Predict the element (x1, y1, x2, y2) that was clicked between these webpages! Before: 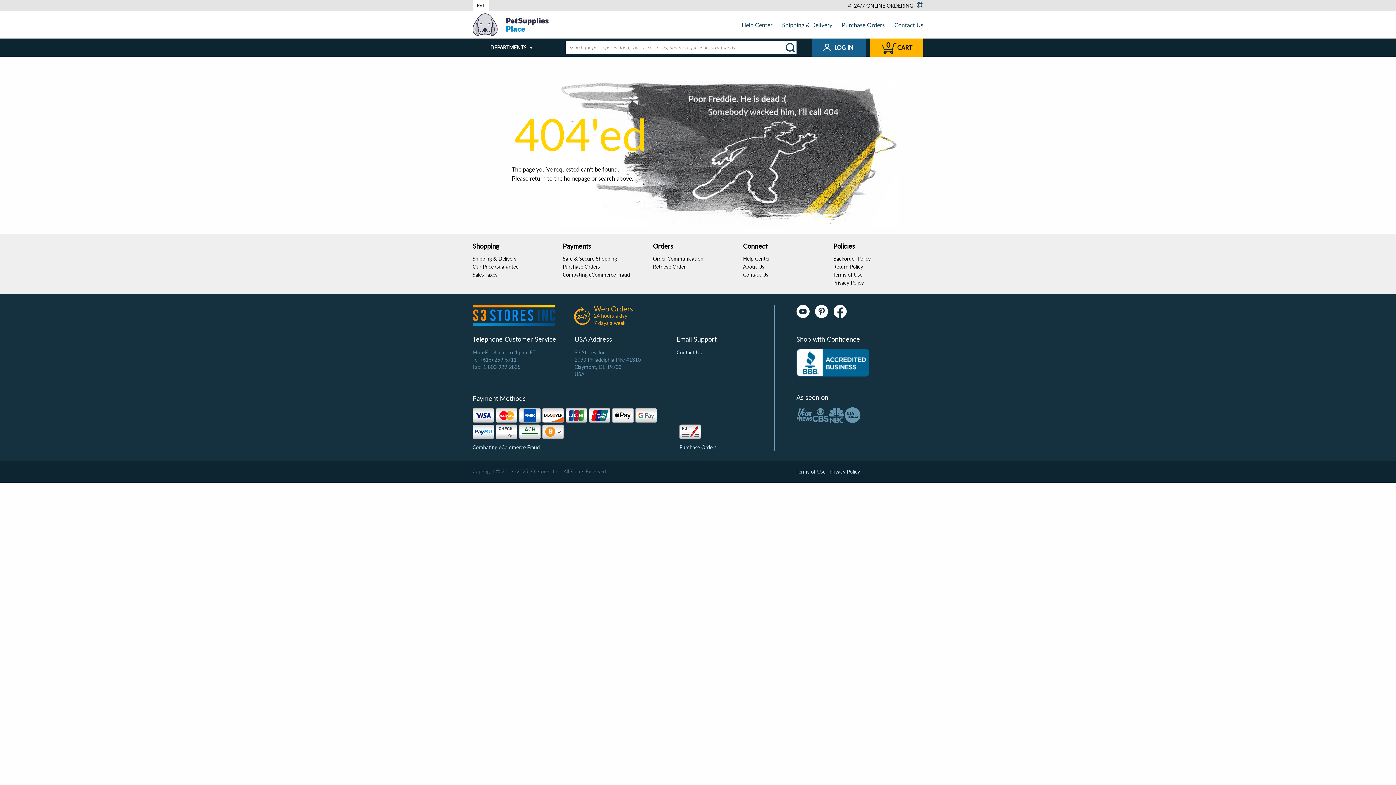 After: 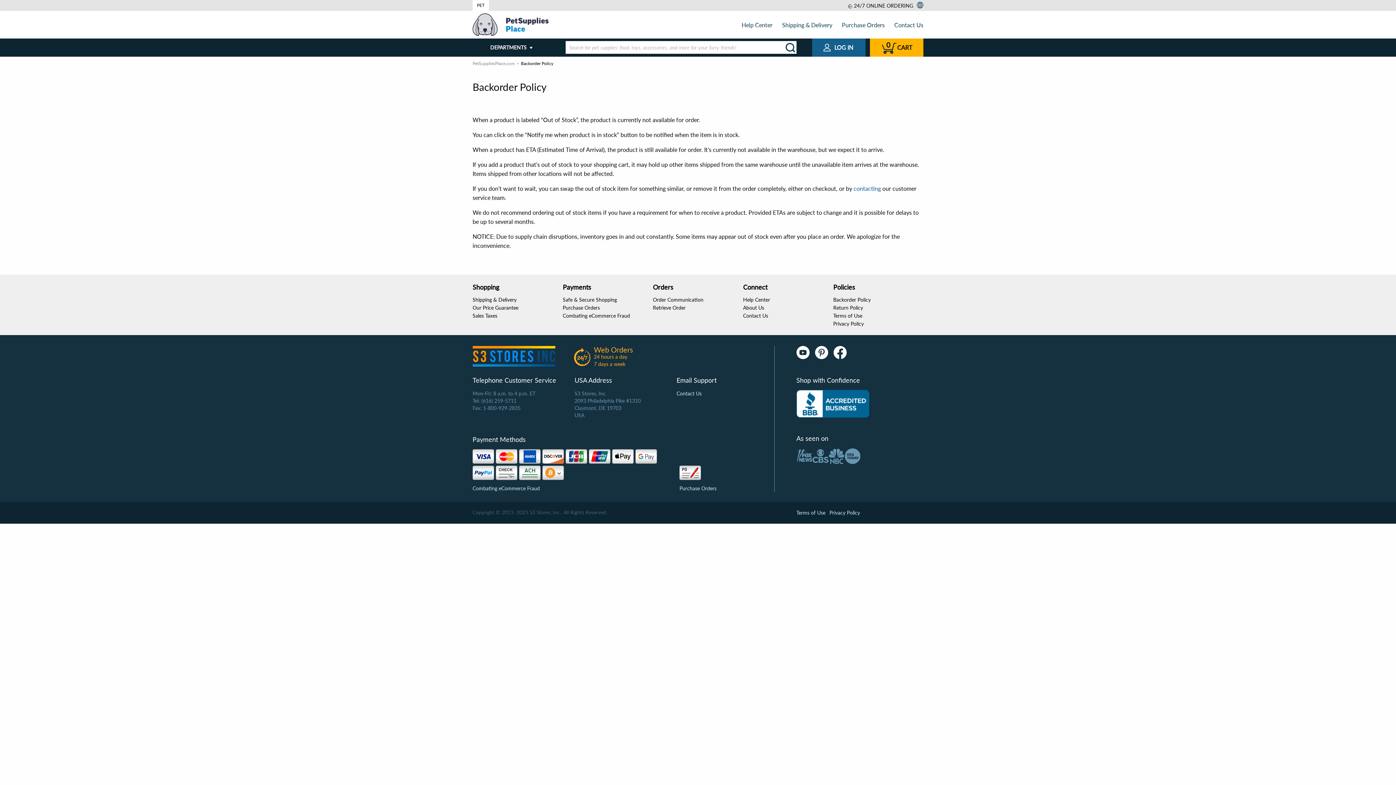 Action: bbox: (833, 255, 870, 261) label: Backorder Policy